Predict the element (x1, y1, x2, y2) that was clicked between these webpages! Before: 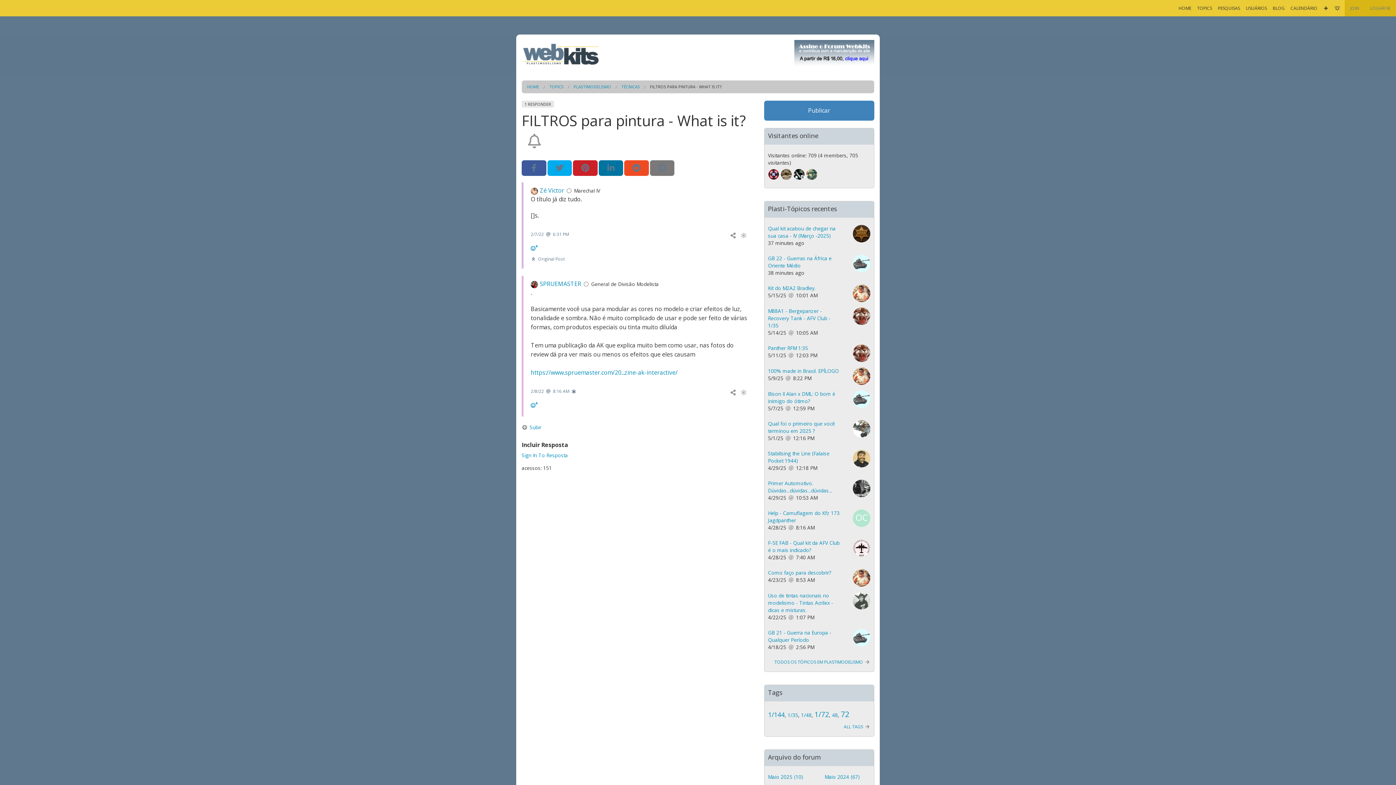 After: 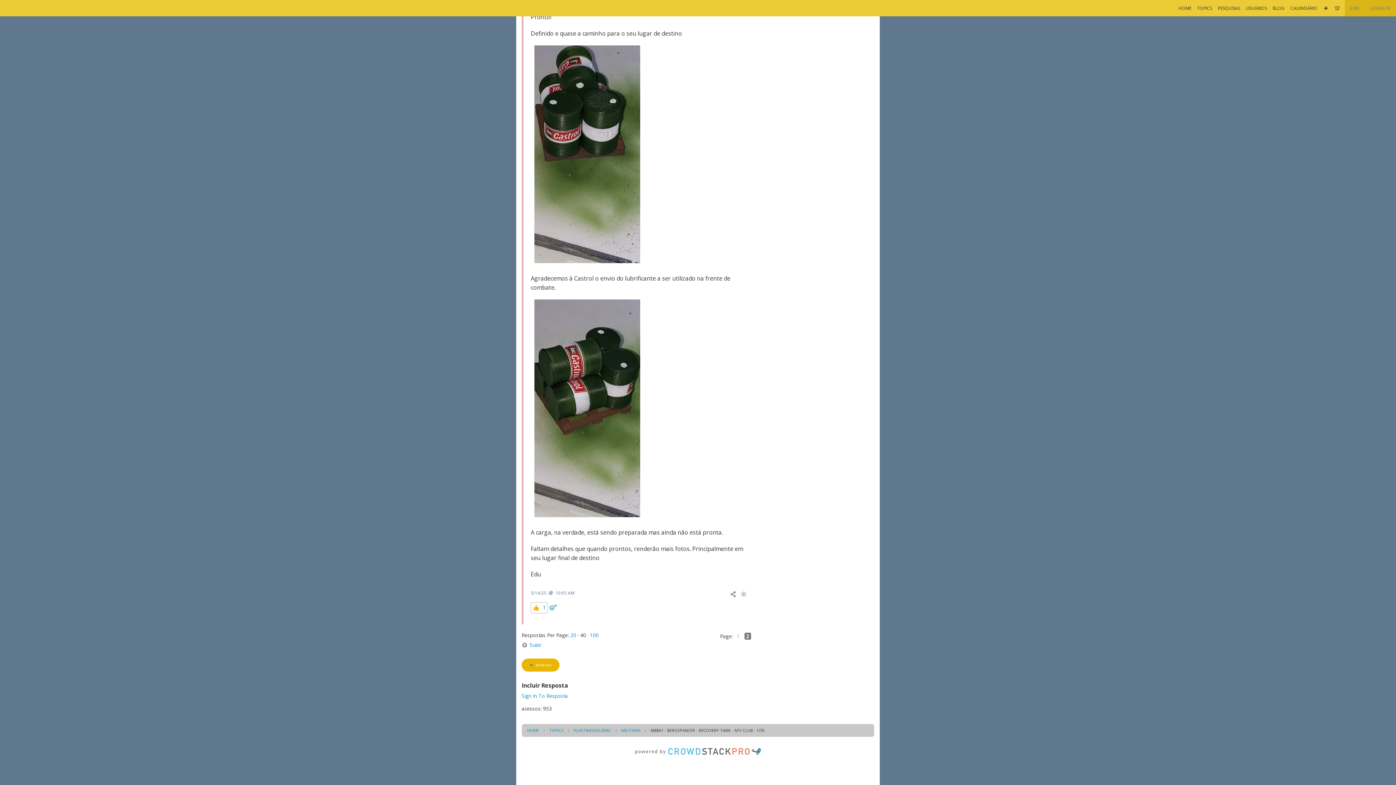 Action: label: M88A1 - Bergepanzer - Recovery Tank - AFV Club - 1/35 bbox: (768, 307, 830, 329)